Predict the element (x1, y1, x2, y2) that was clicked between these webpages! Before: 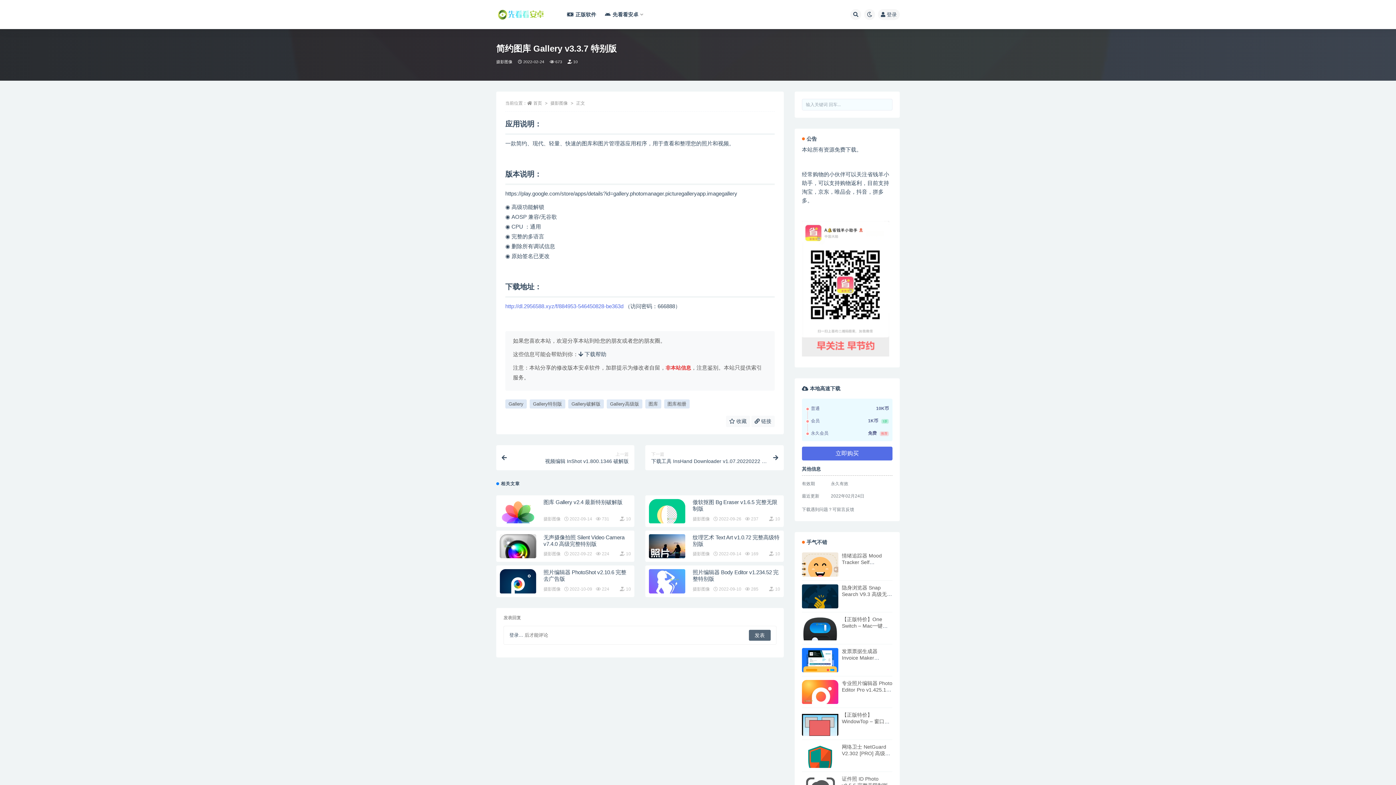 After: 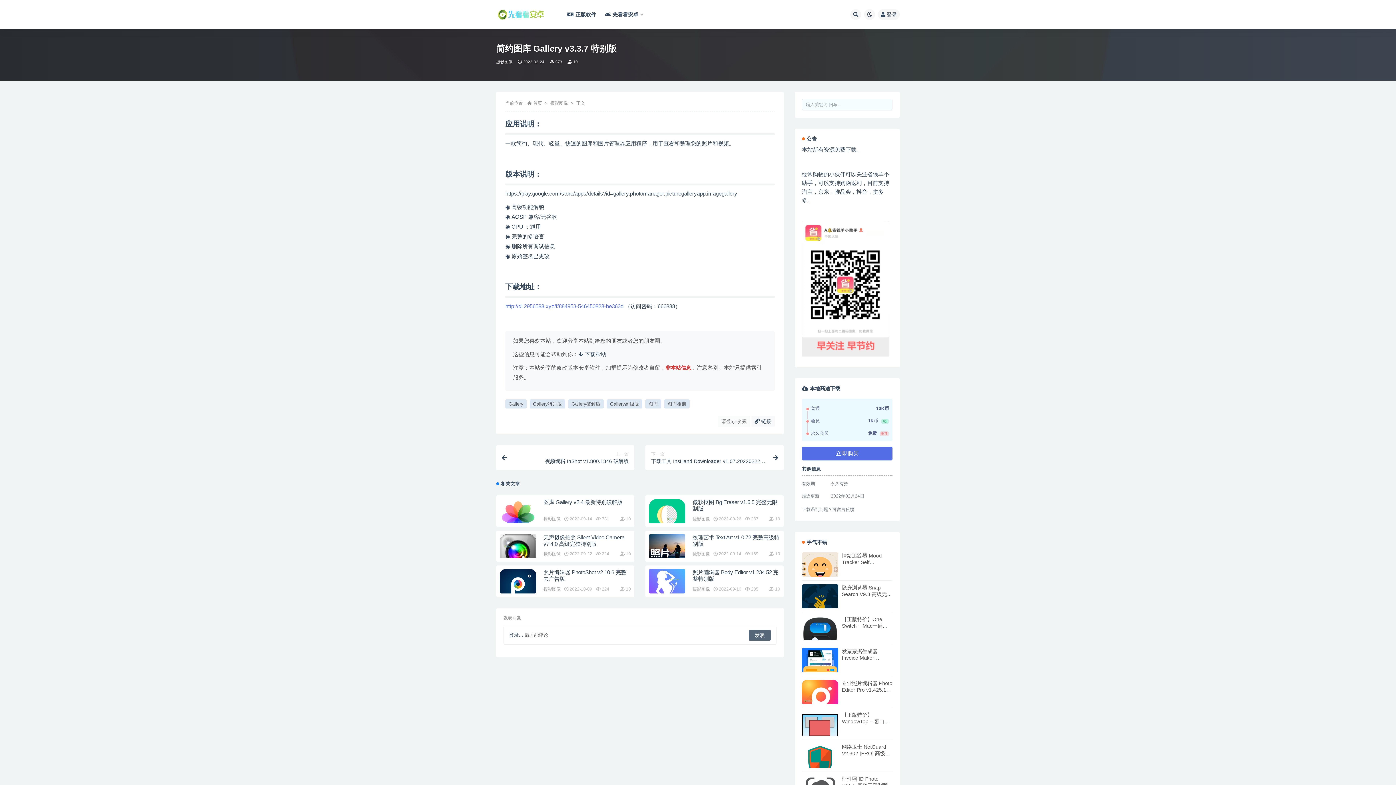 Action: label:  收藏 bbox: (726, 416, 750, 427)